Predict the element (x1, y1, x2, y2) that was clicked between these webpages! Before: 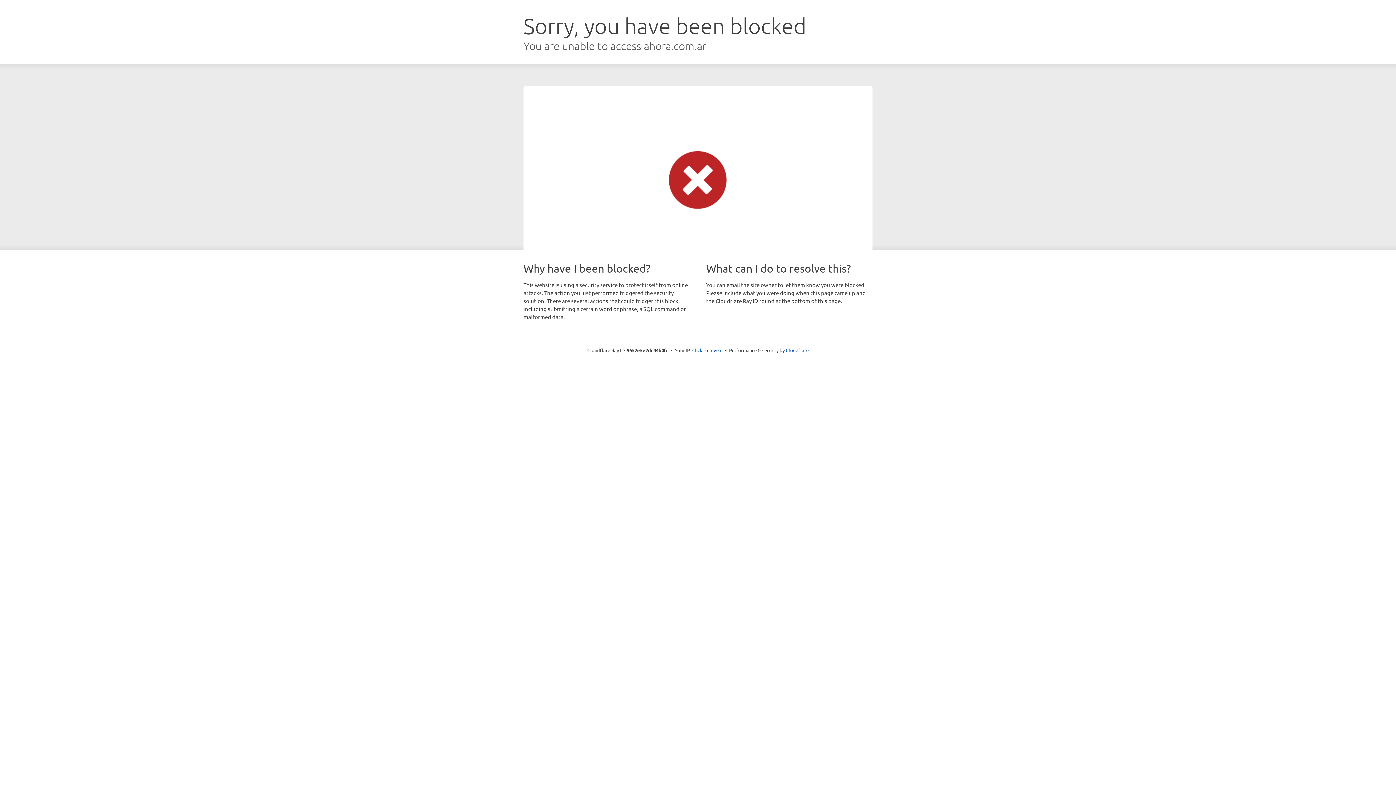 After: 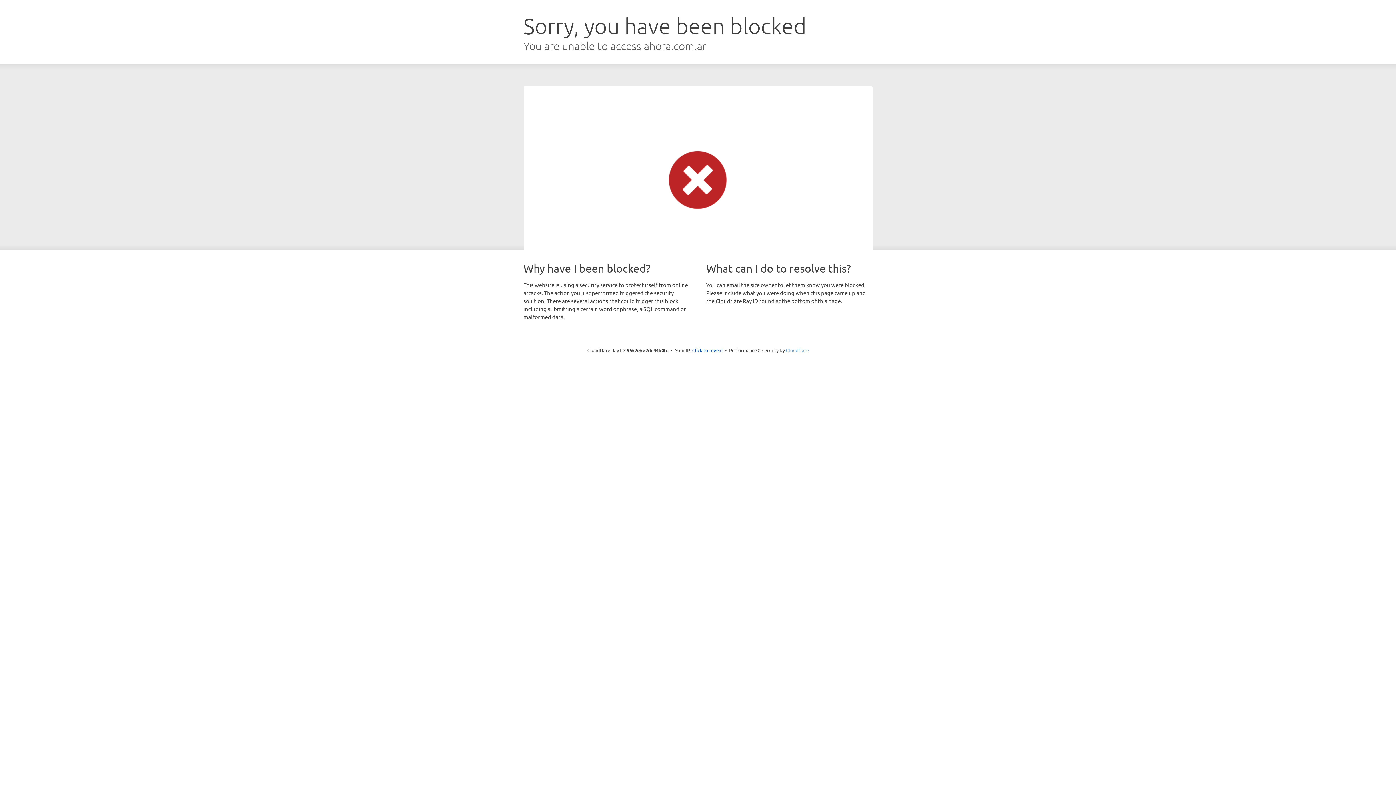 Action: label: Cloudflare bbox: (786, 347, 808, 353)